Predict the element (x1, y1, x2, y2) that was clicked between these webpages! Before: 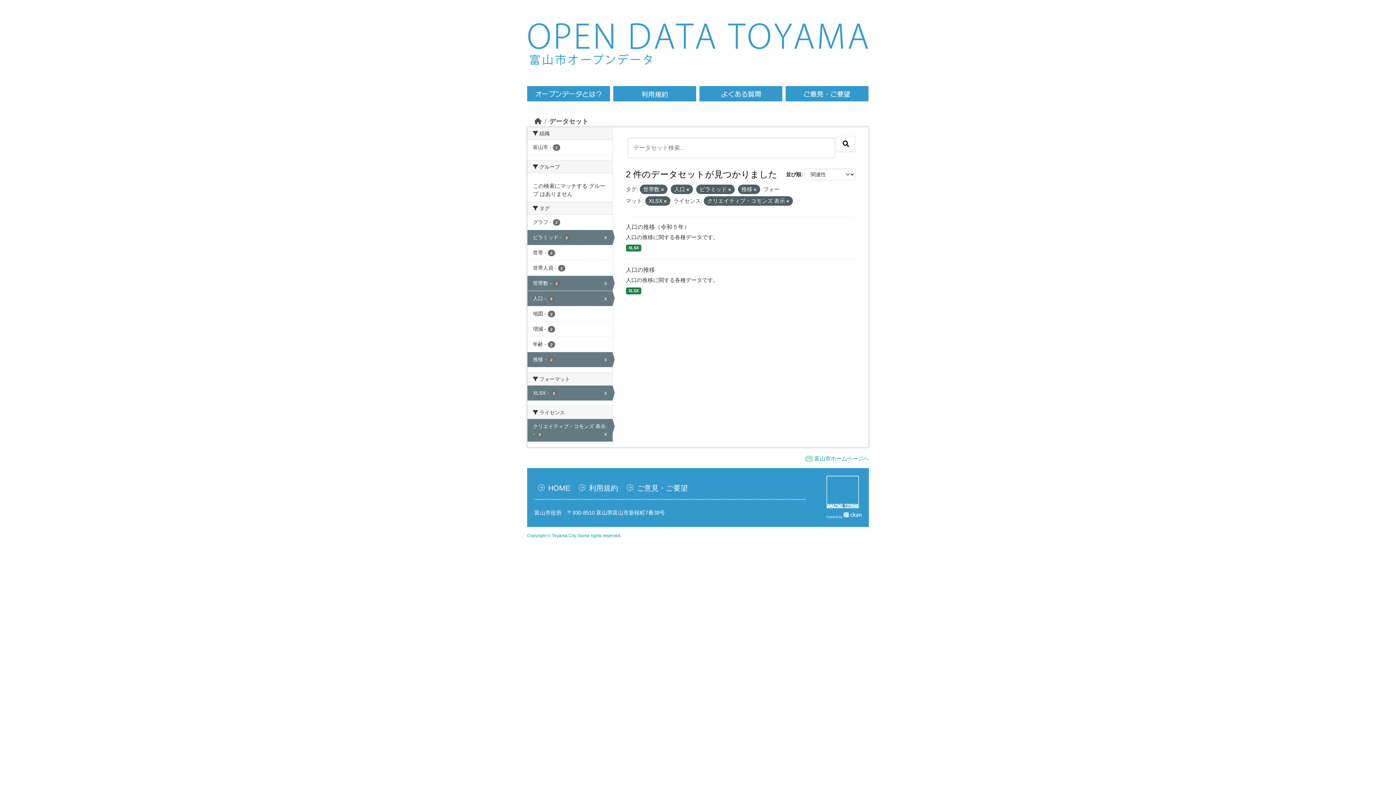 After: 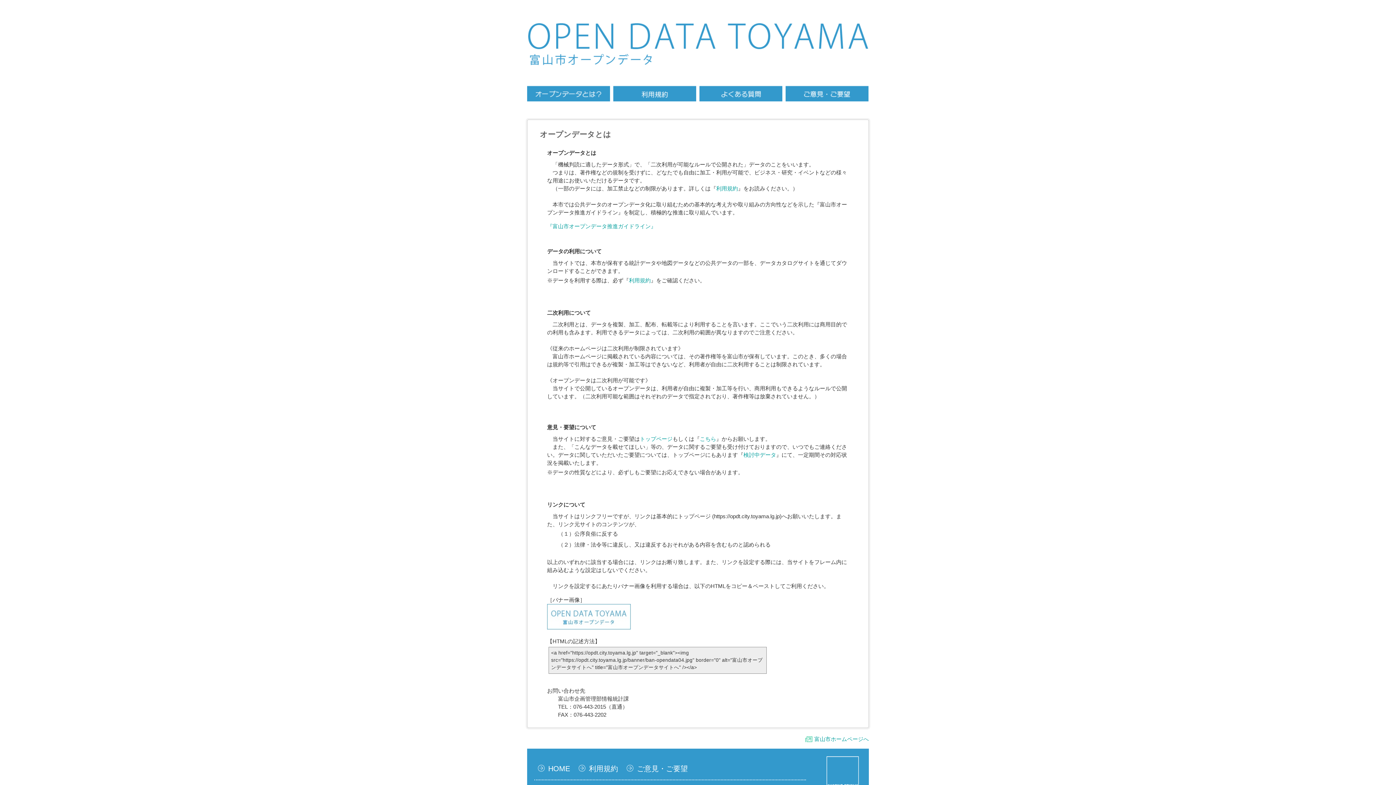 Action: bbox: (527, 85, 610, 101)